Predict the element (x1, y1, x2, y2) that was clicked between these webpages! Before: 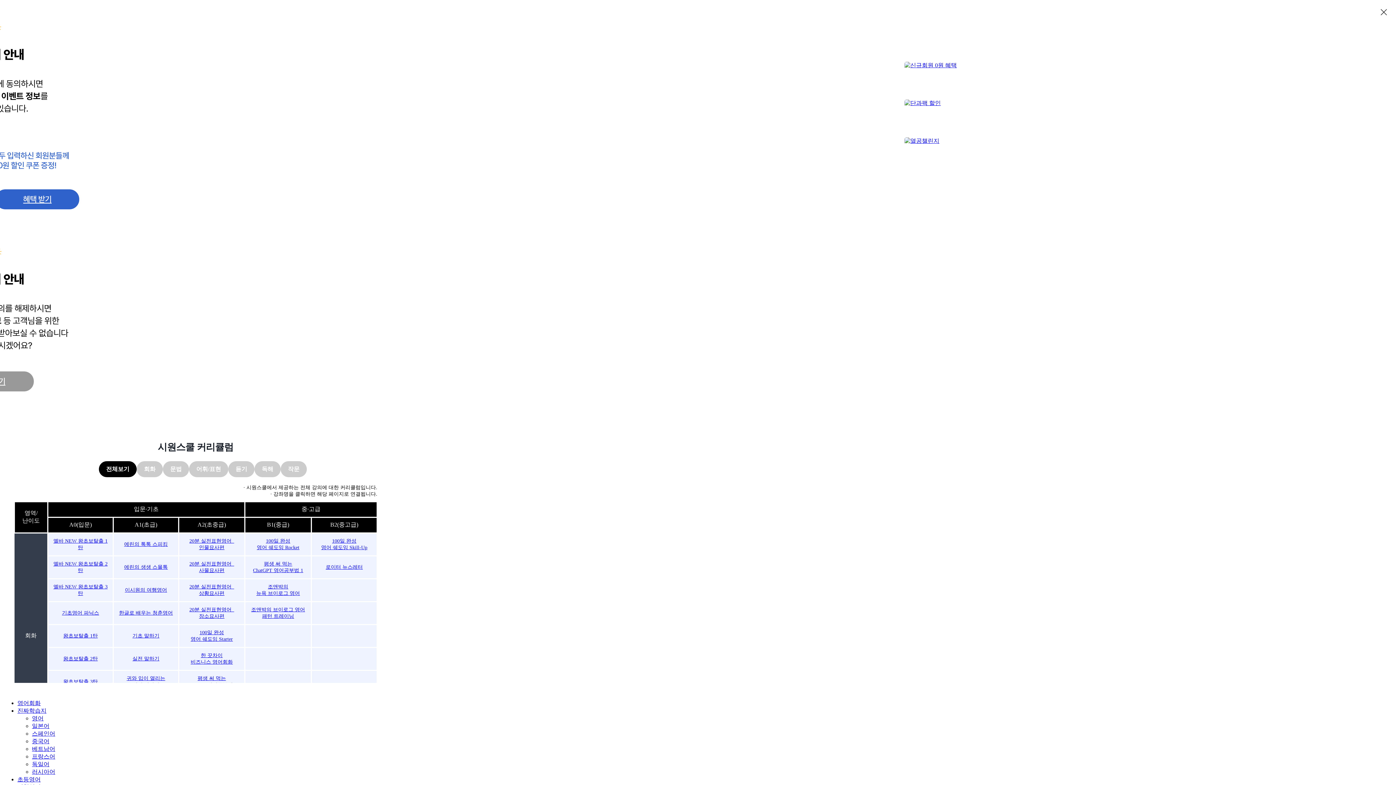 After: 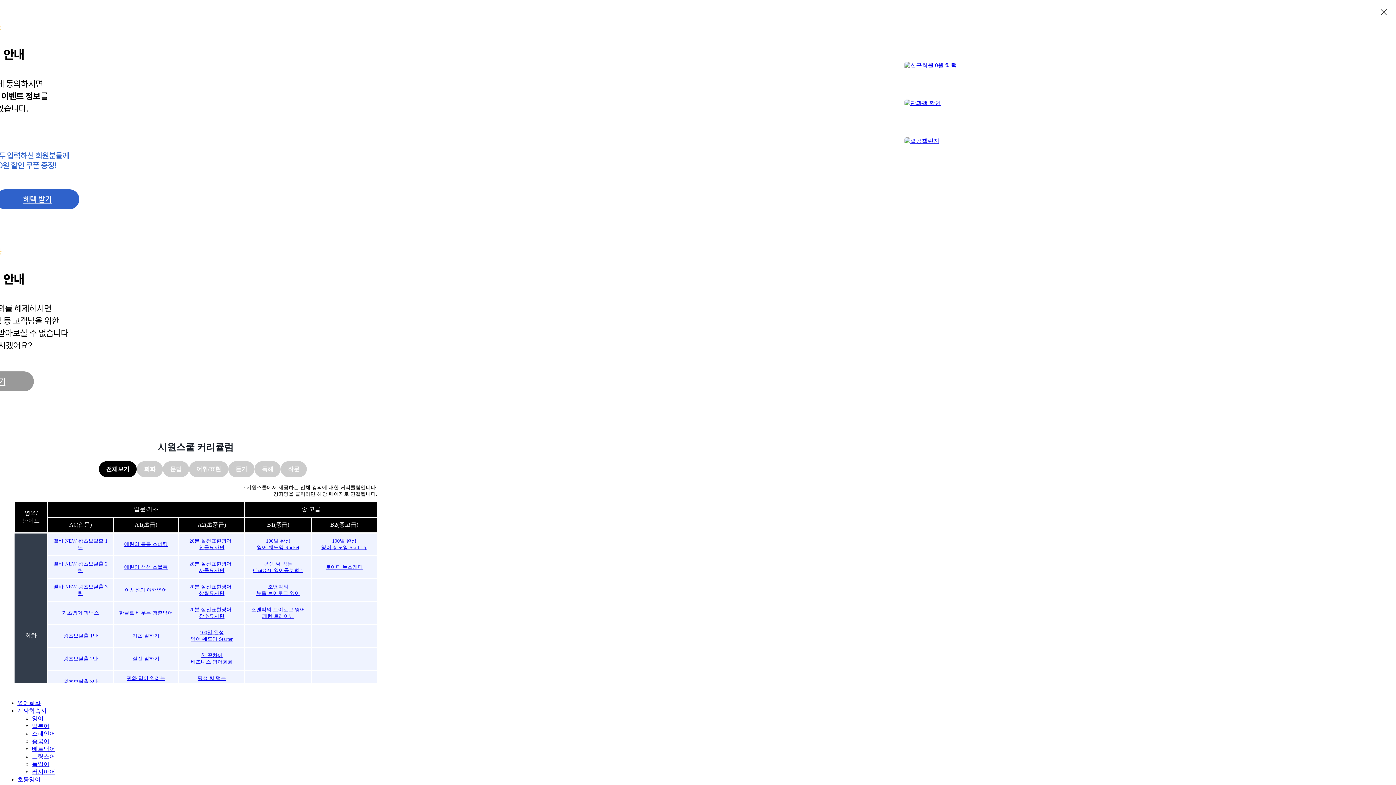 Action: label: 평생 써 먹는
ChatGPT 영어공부법 1 bbox: (249, 556, 307, 578)